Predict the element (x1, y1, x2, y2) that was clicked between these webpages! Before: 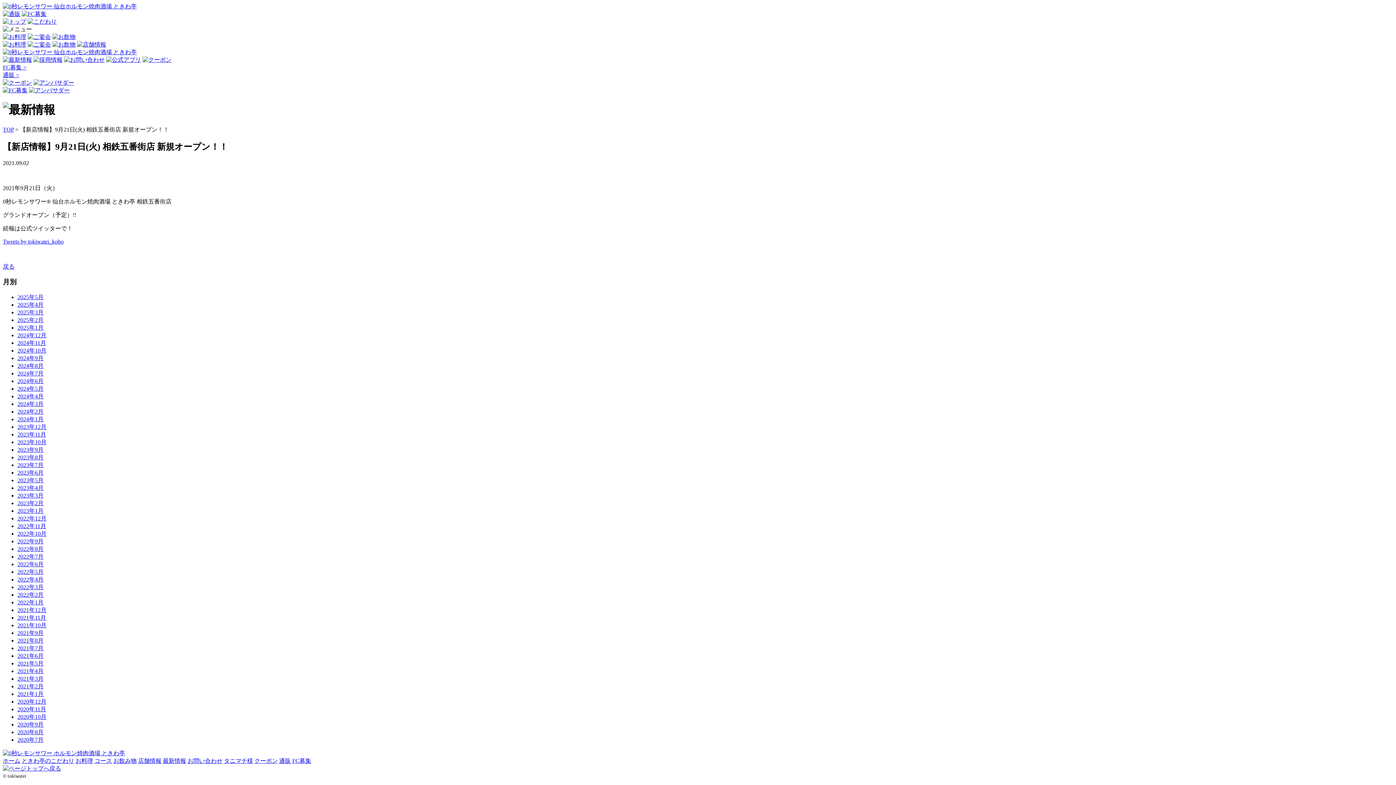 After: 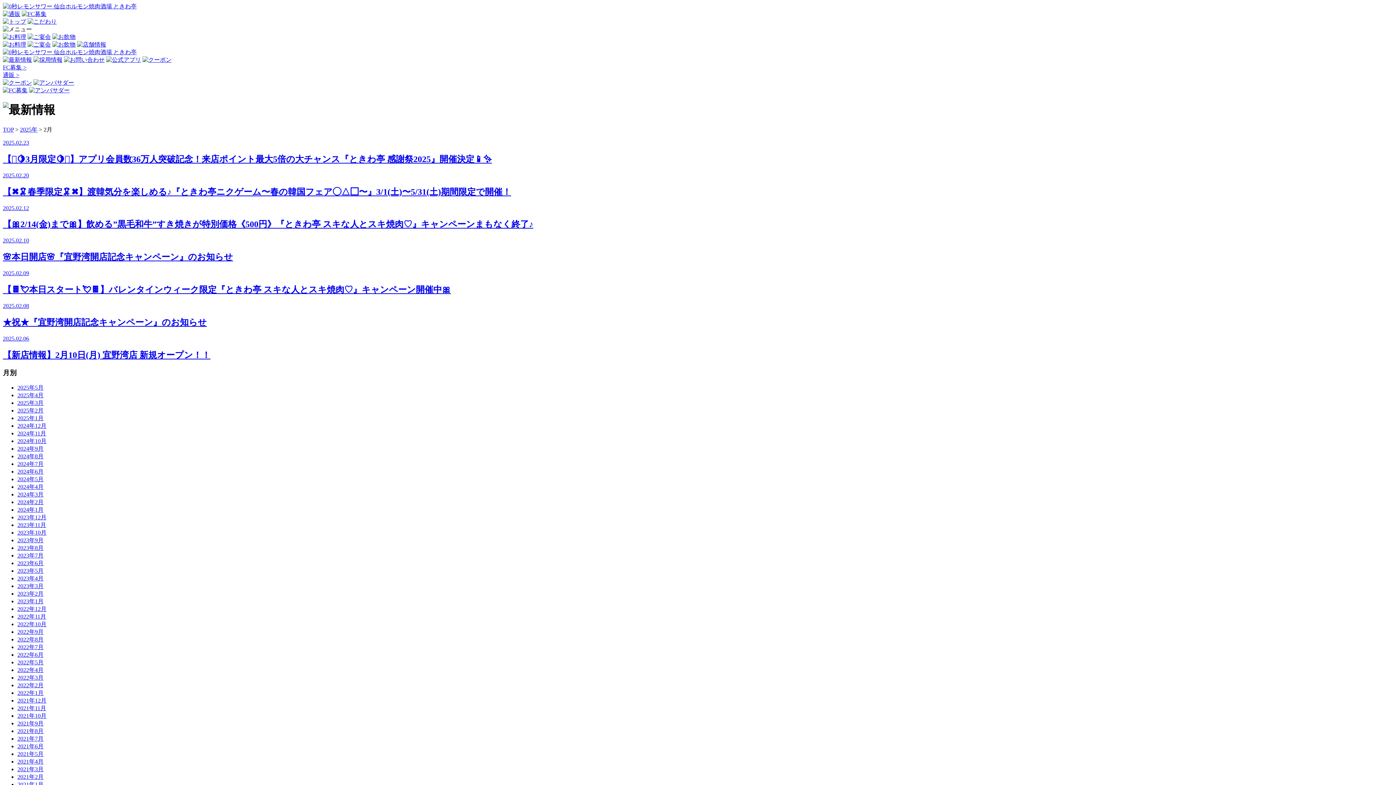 Action: label: 2025年2月 bbox: (17, 317, 43, 323)